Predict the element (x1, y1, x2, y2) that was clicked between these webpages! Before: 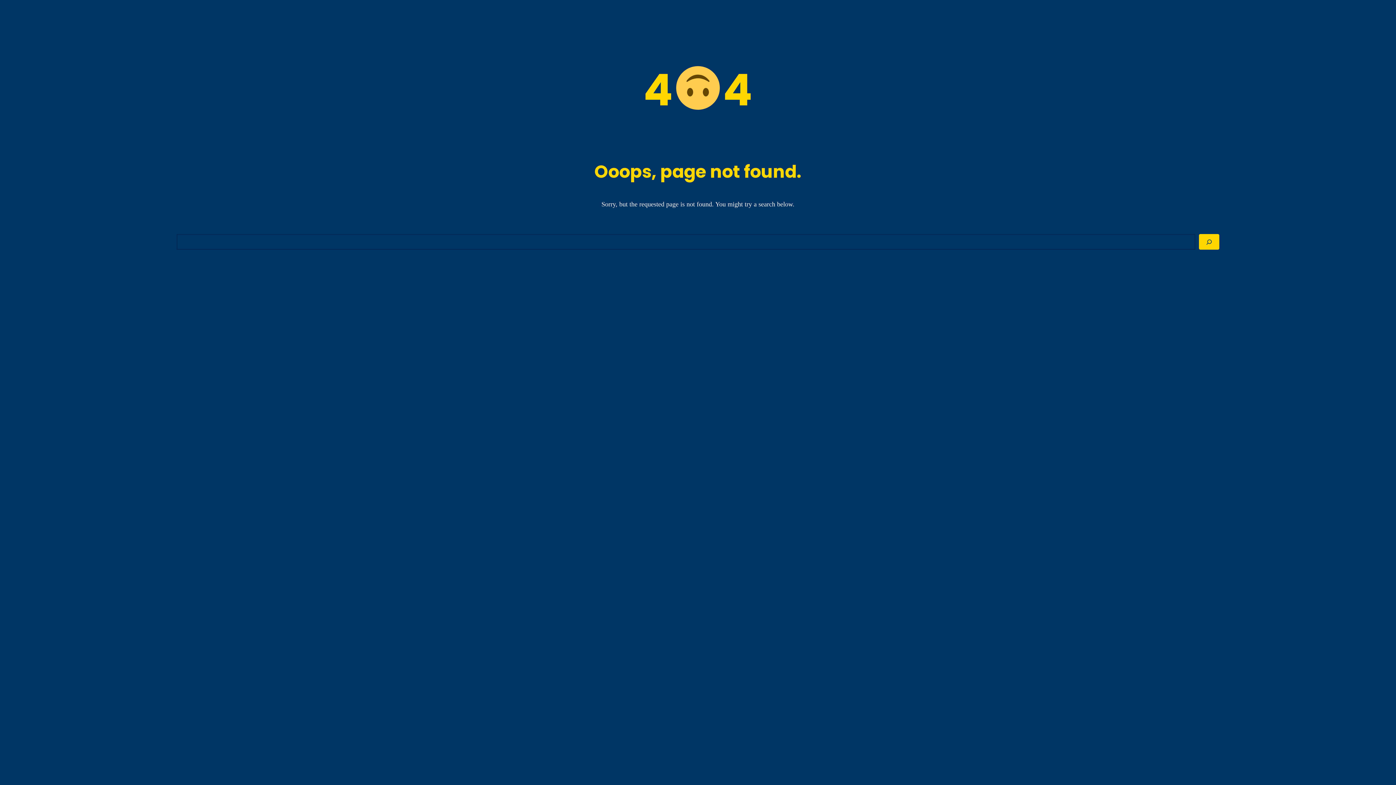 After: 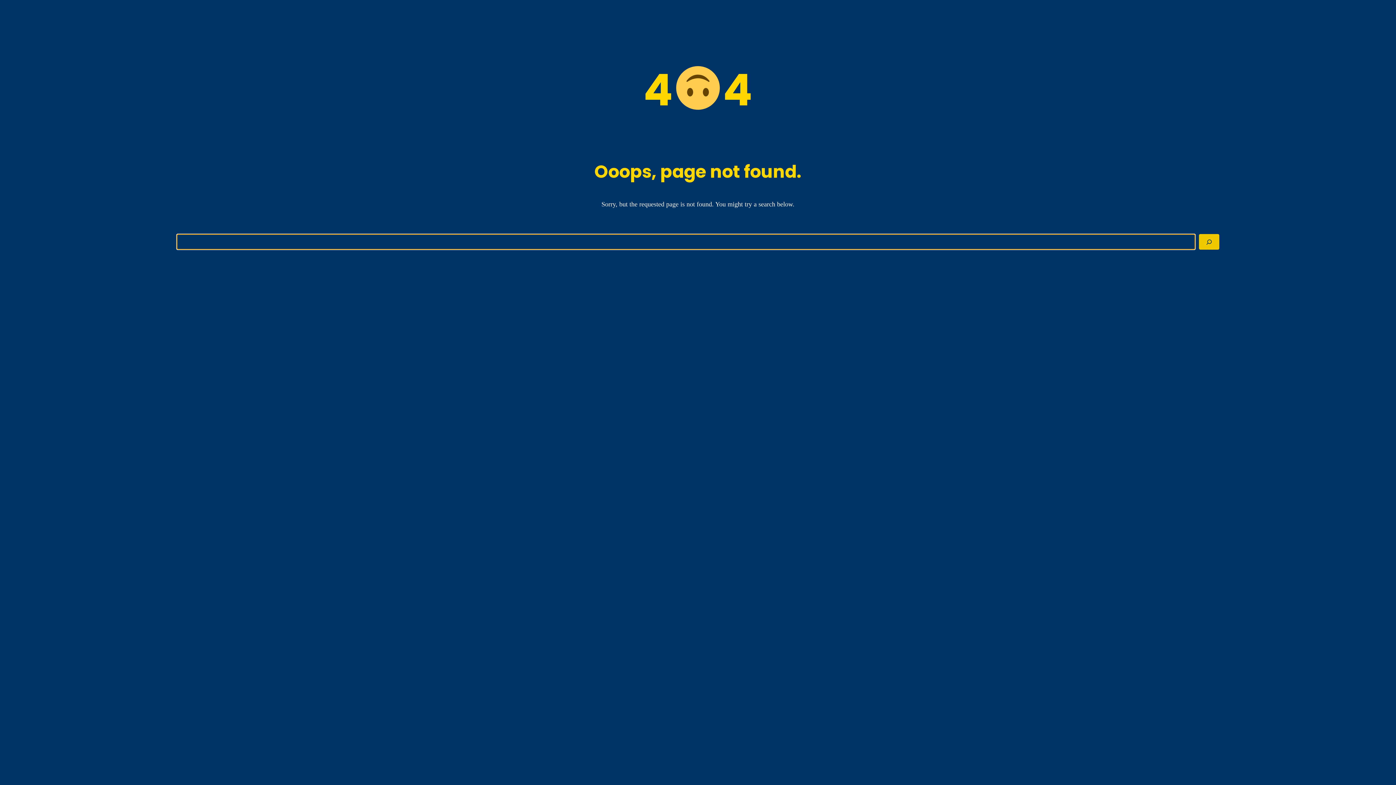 Action: label: Search bbox: (1199, 234, 1219, 249)